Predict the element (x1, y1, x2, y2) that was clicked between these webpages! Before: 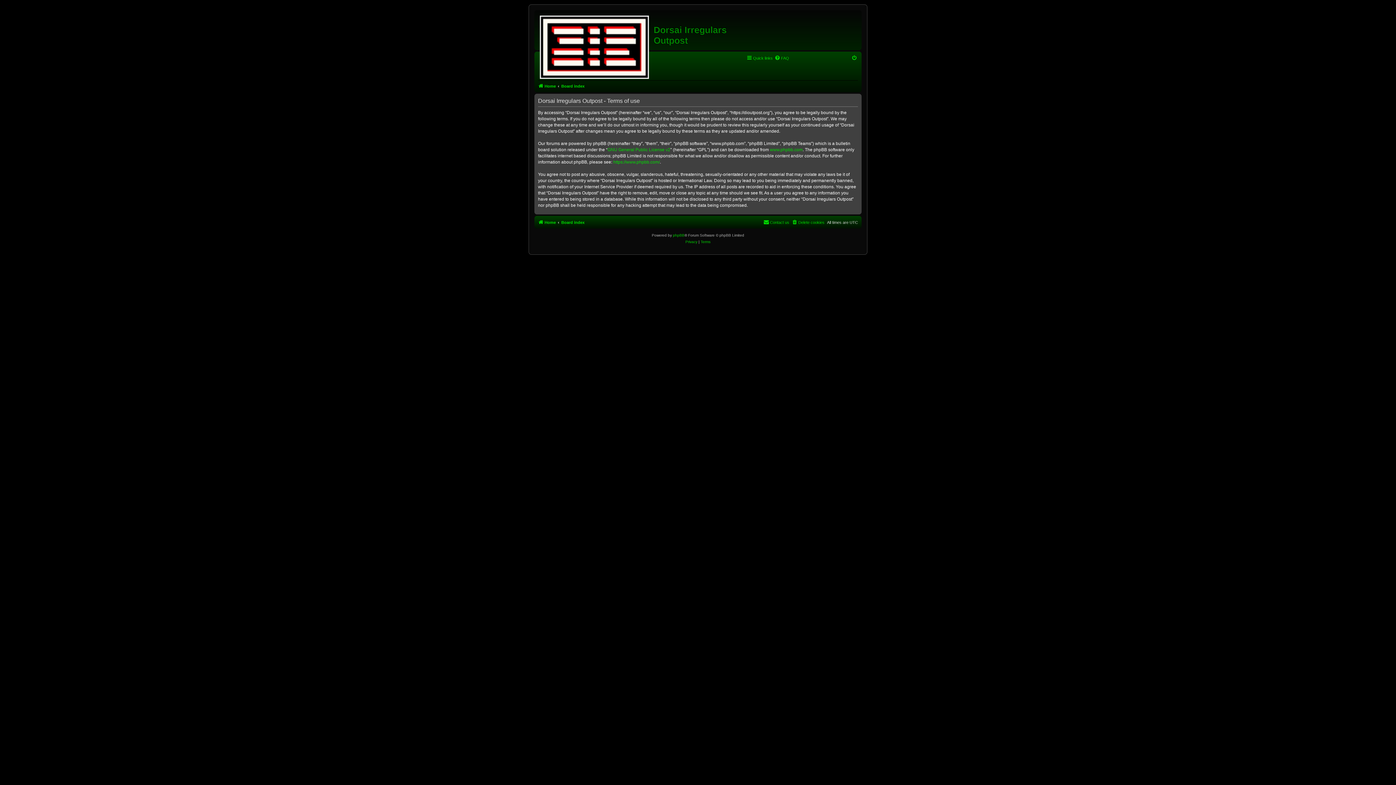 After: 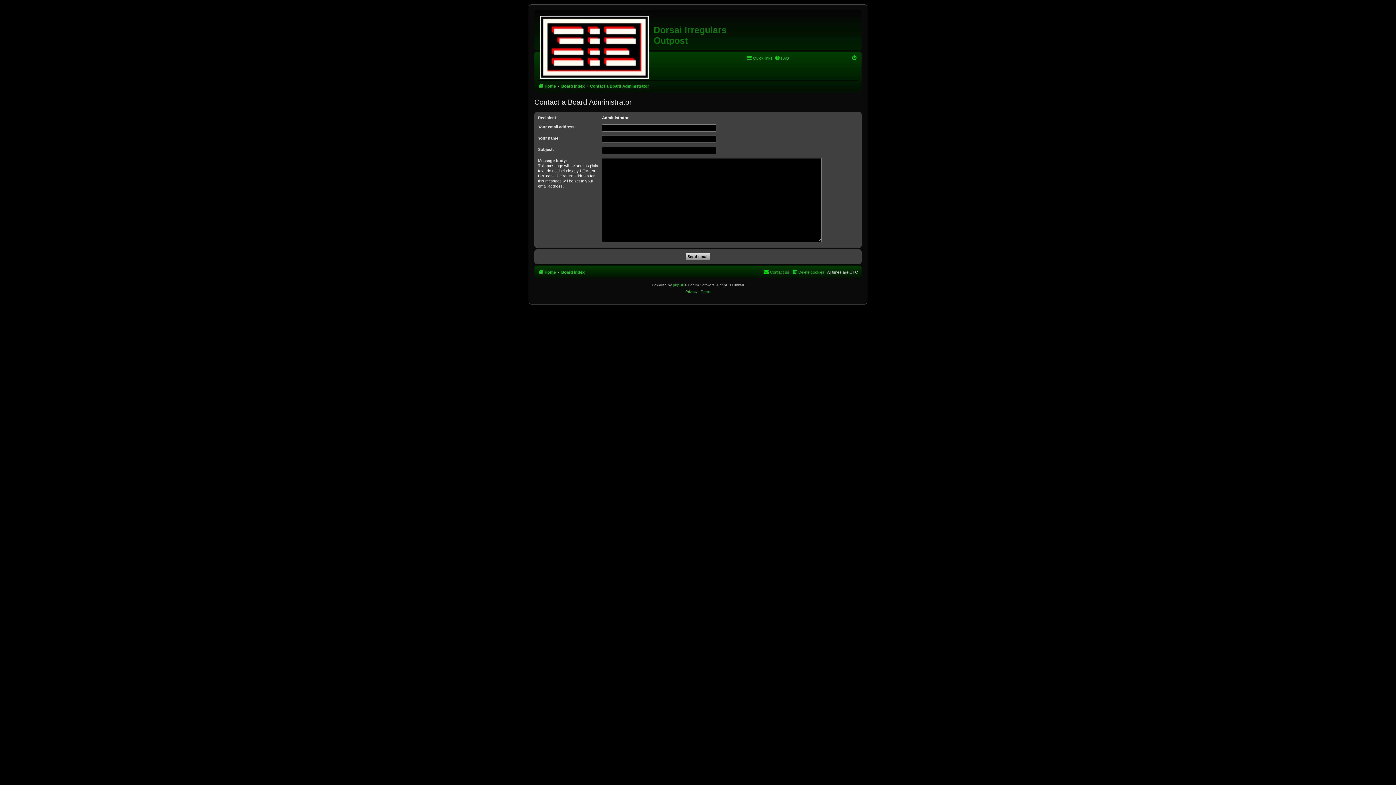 Action: label: Contact us bbox: (763, 218, 789, 226)